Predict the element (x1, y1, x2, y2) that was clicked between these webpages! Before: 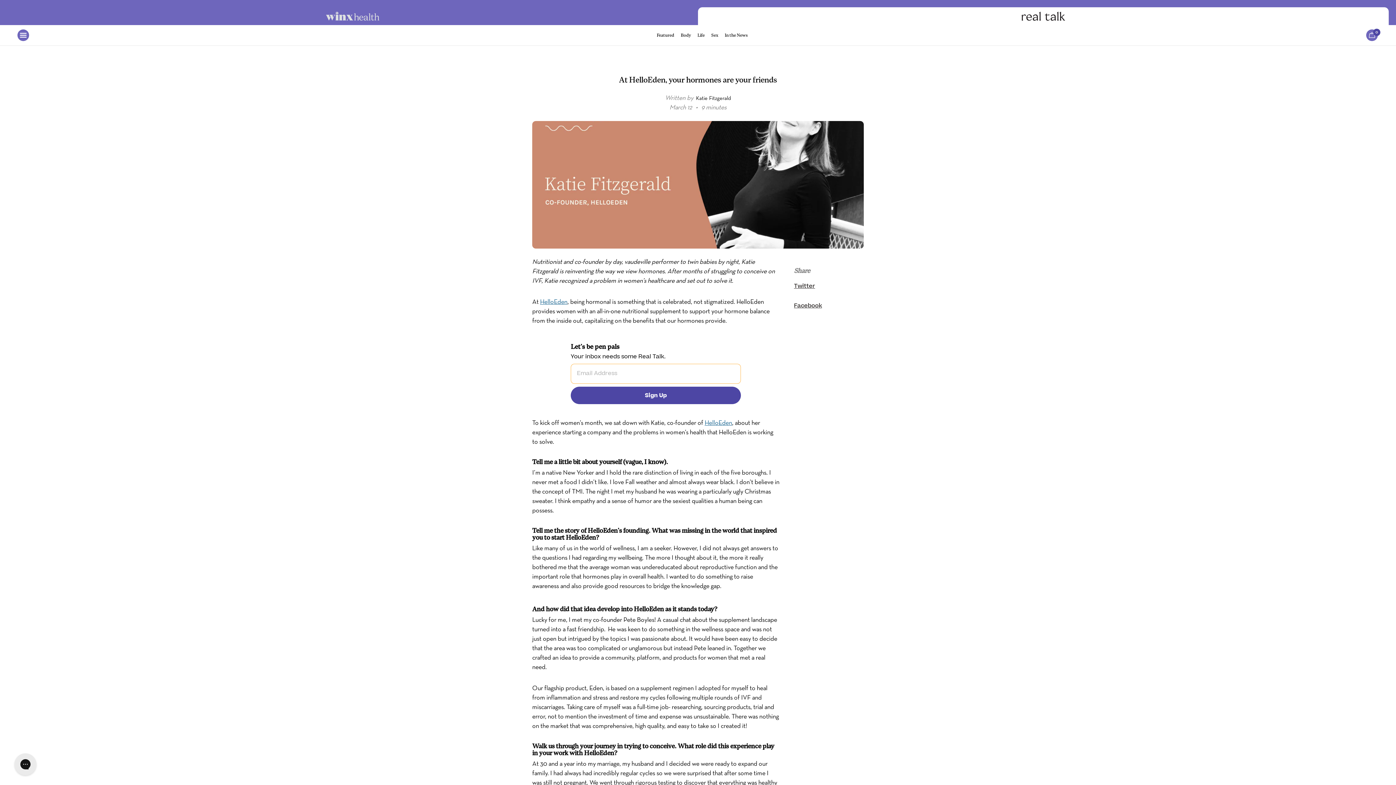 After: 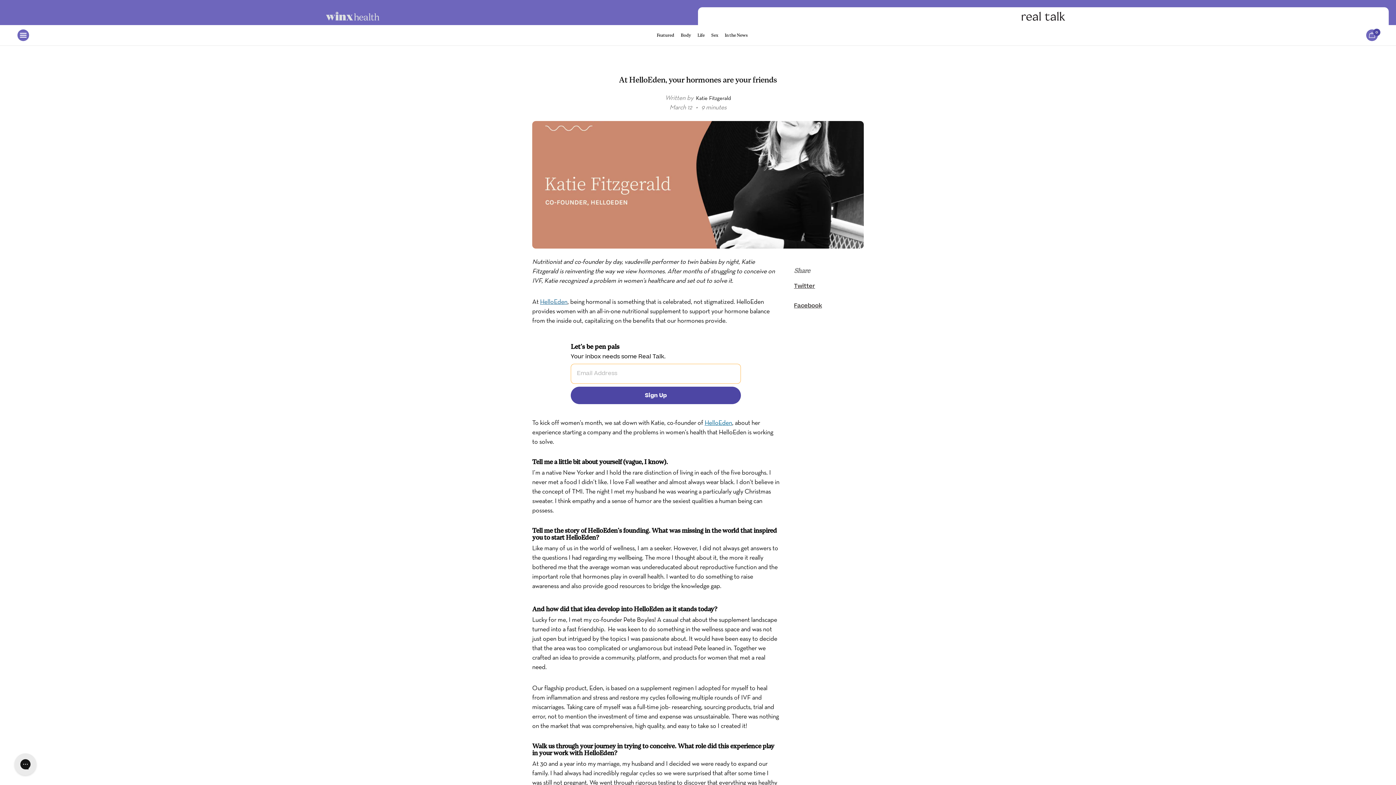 Action: bbox: (704, 420, 732, 426) label: HelloEden